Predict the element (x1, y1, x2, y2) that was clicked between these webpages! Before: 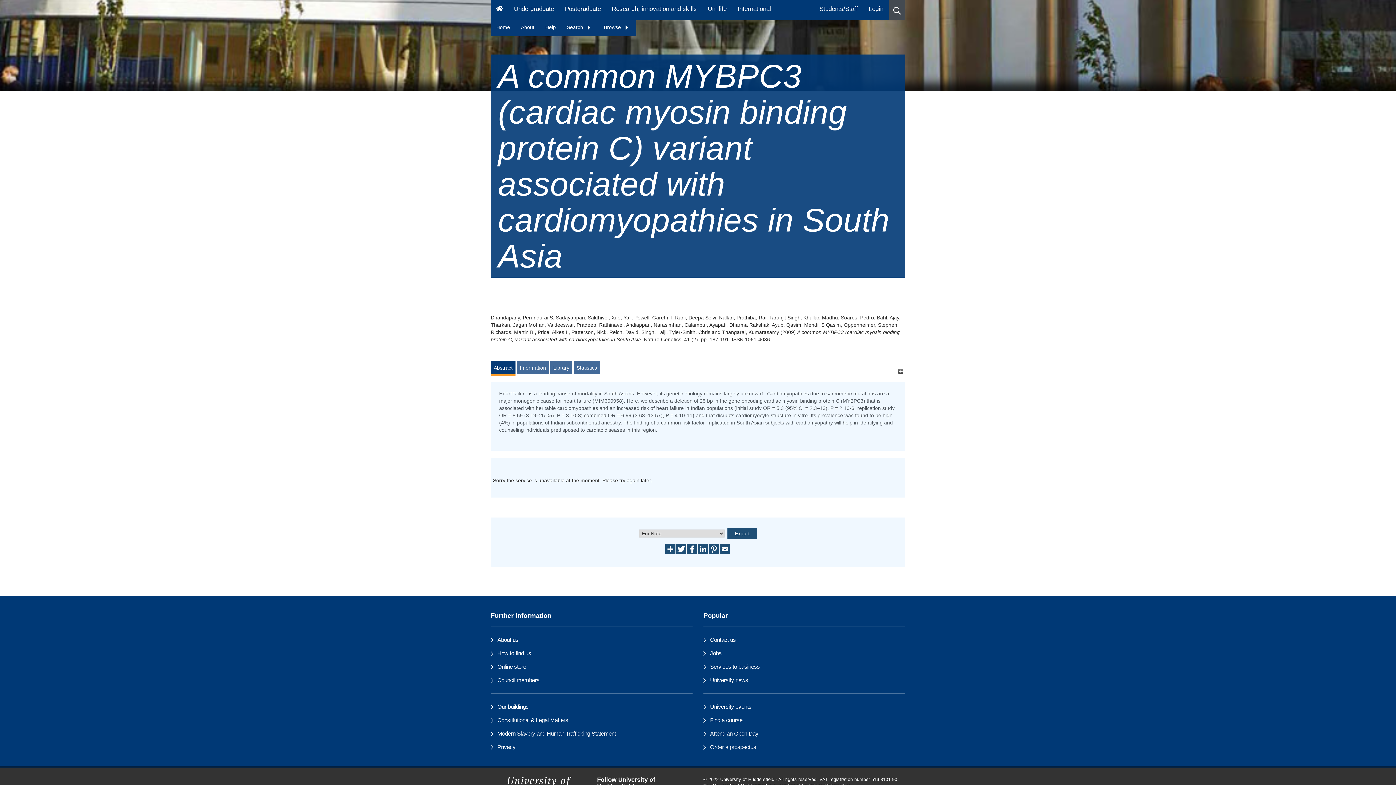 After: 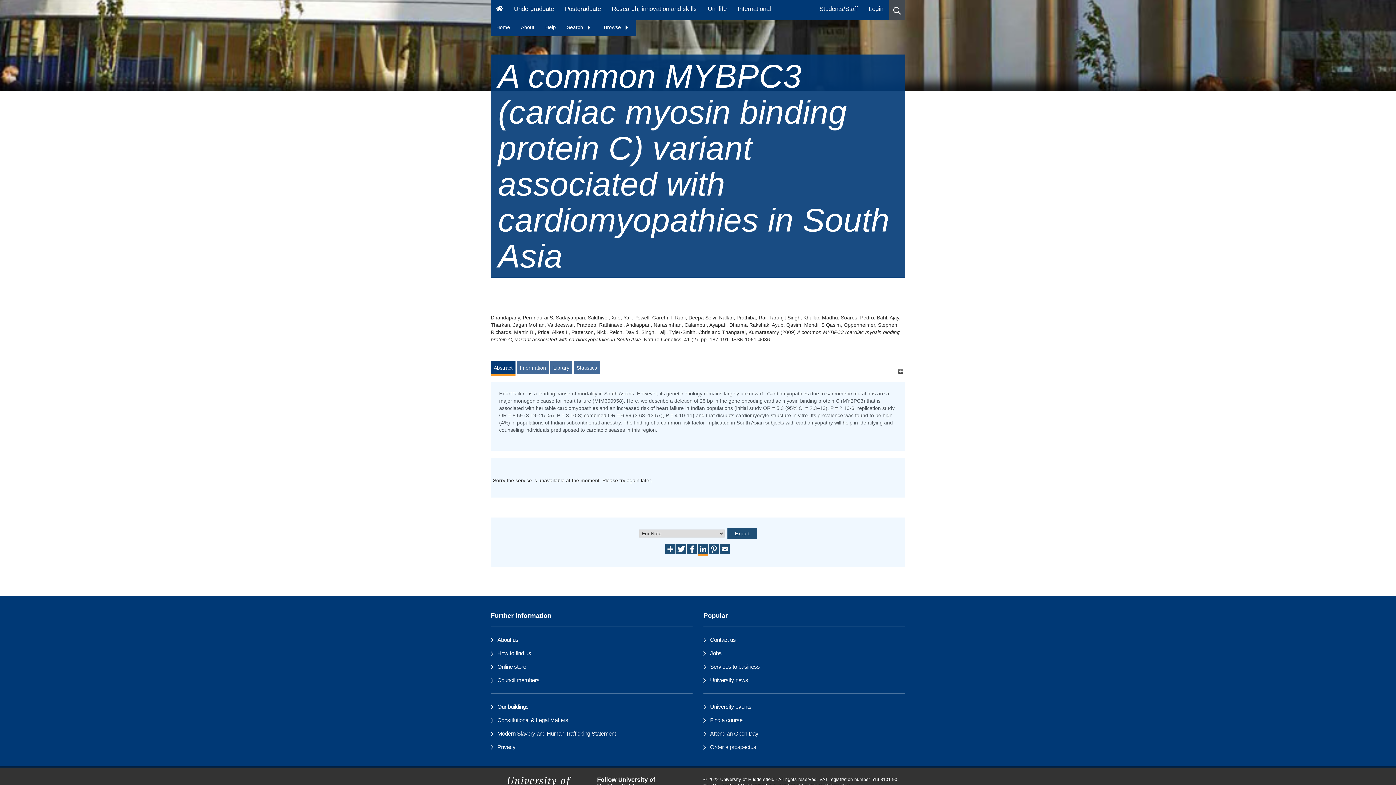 Action: bbox: (698, 545, 709, 551)